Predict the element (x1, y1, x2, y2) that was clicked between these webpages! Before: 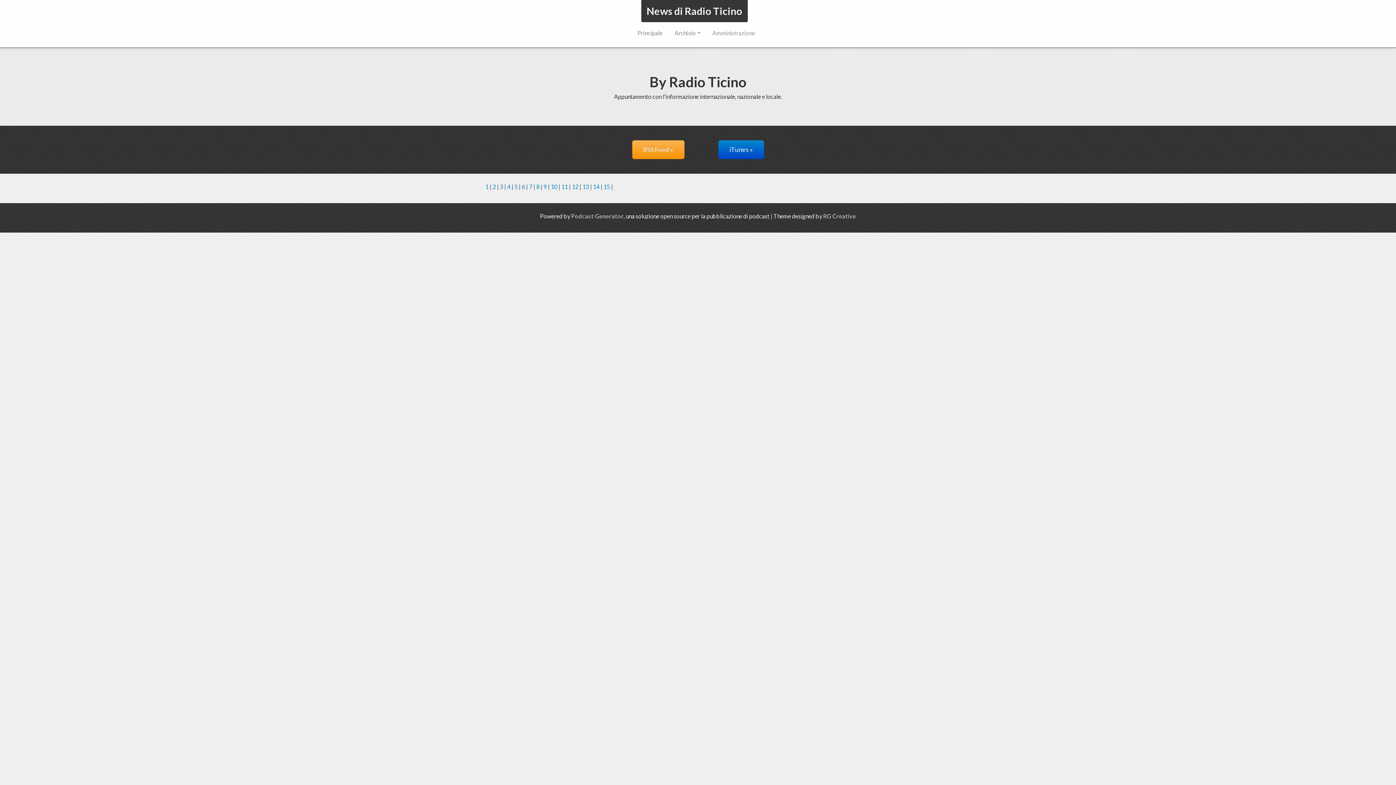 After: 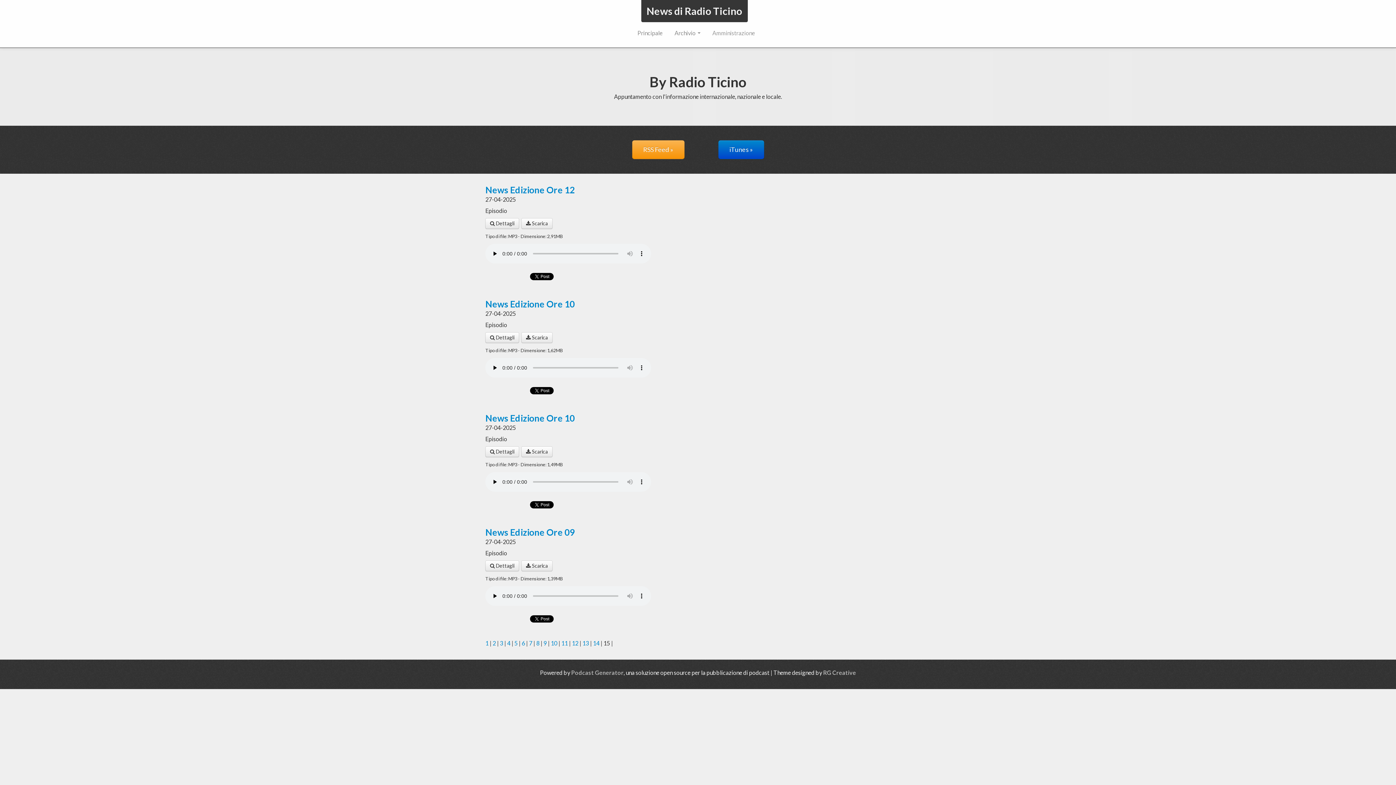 Action: label: 15 bbox: (603, 183, 610, 190)